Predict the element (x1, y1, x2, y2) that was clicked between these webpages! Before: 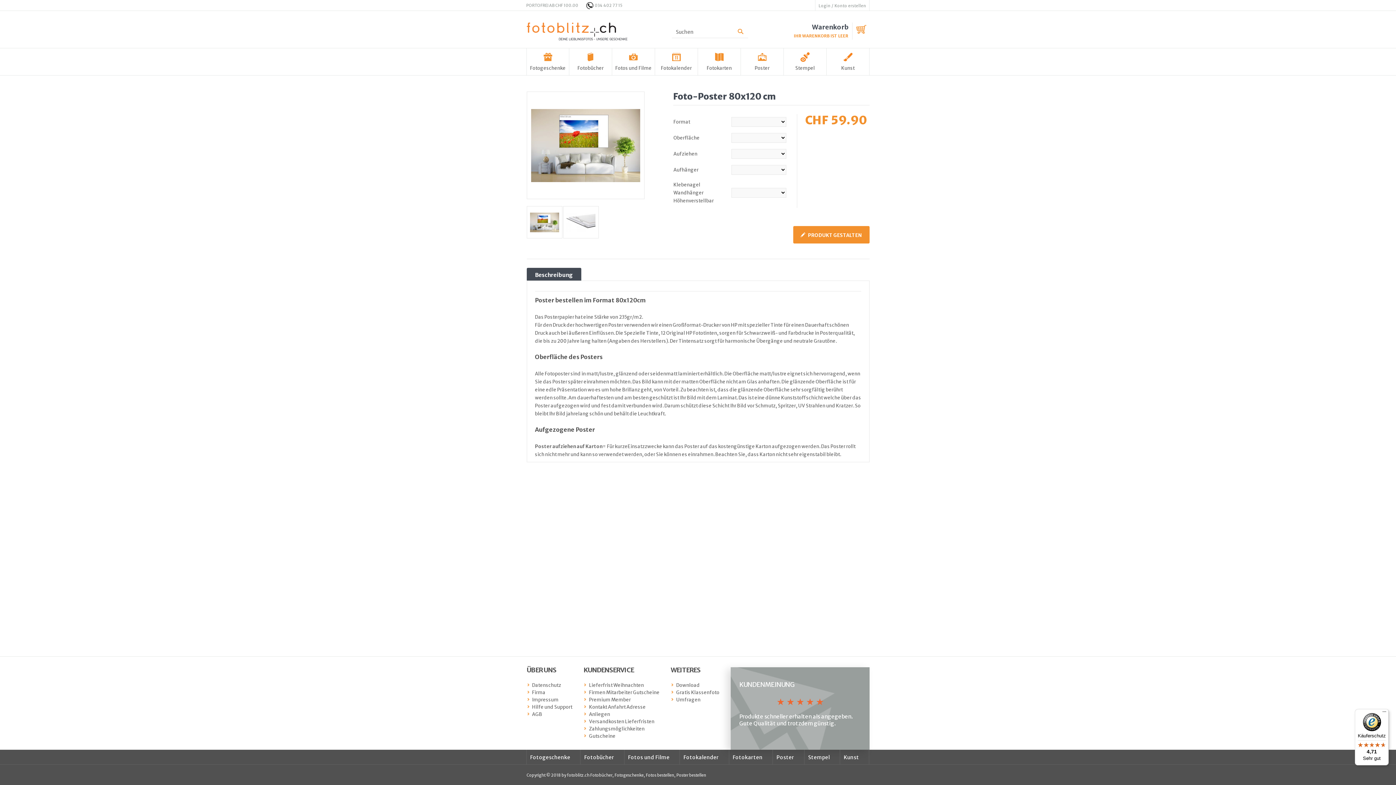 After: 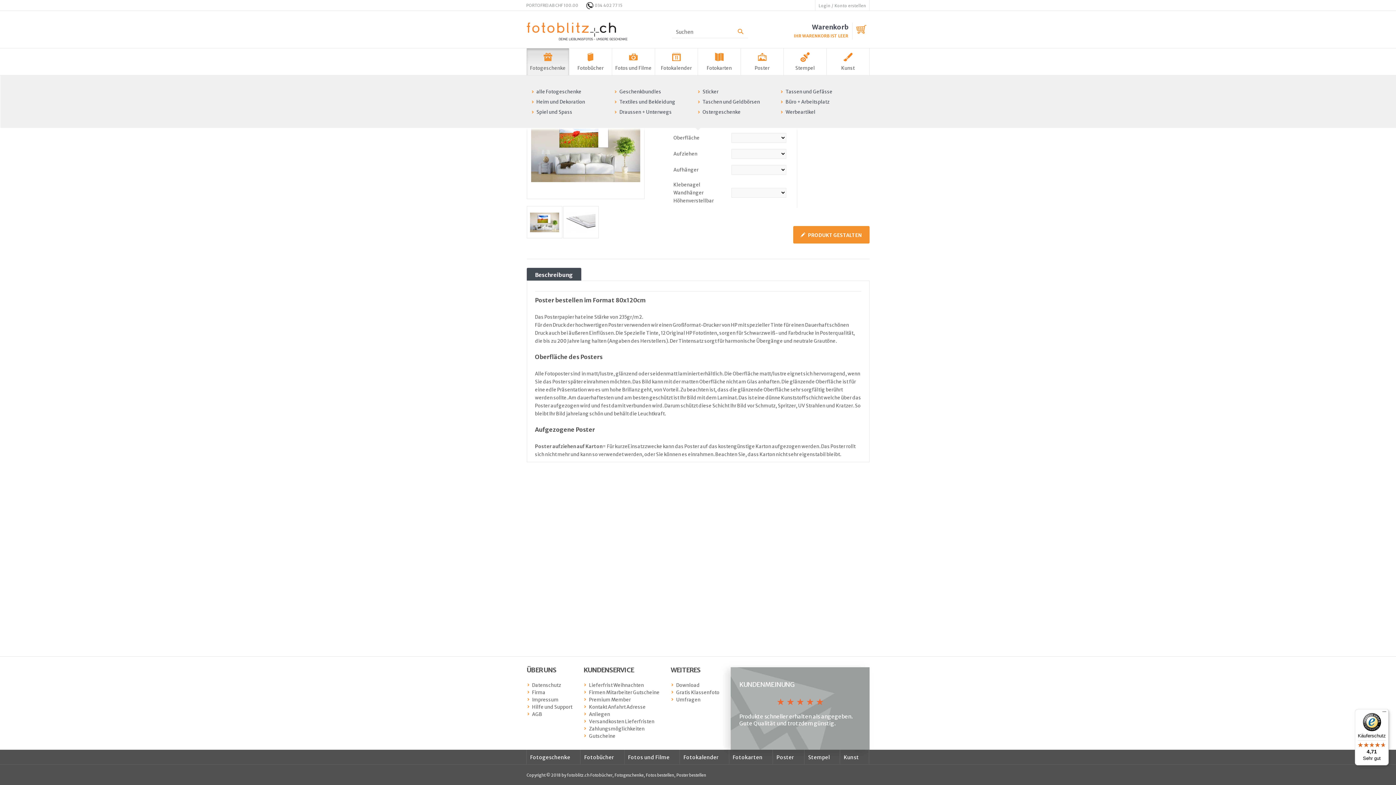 Action: label: Fotogeschenke bbox: (526, 48, 569, 75)